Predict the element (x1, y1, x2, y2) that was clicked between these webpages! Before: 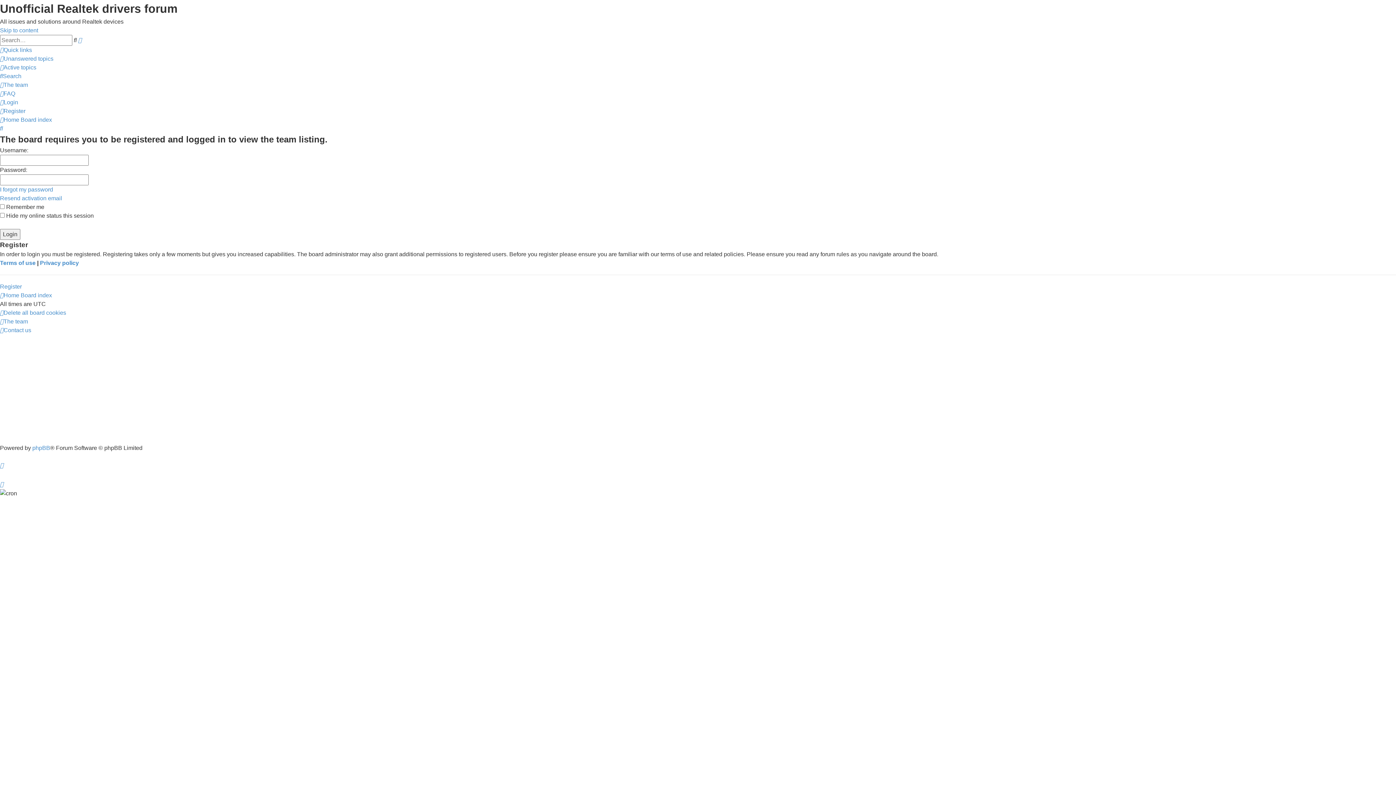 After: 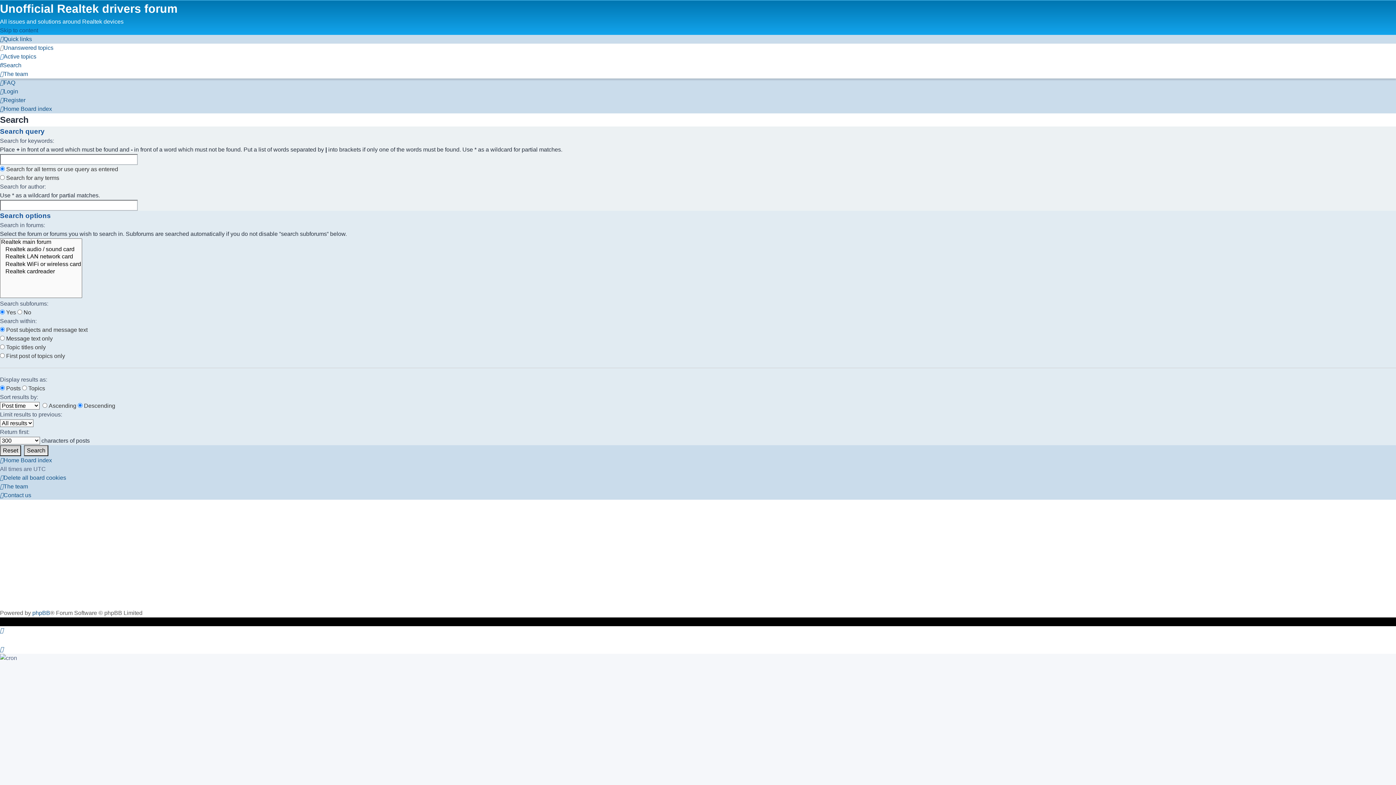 Action: bbox: (78, 37, 81, 43) label: Advanced search